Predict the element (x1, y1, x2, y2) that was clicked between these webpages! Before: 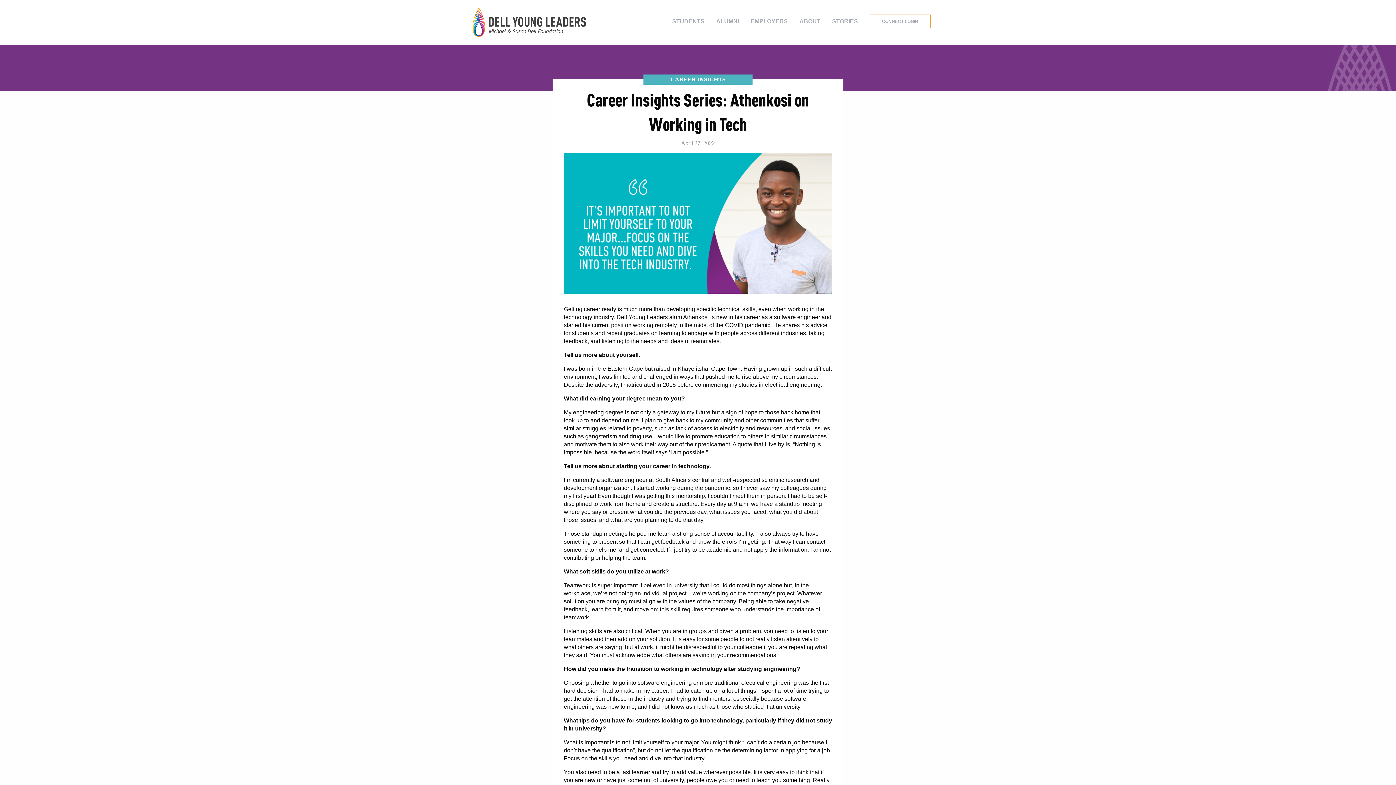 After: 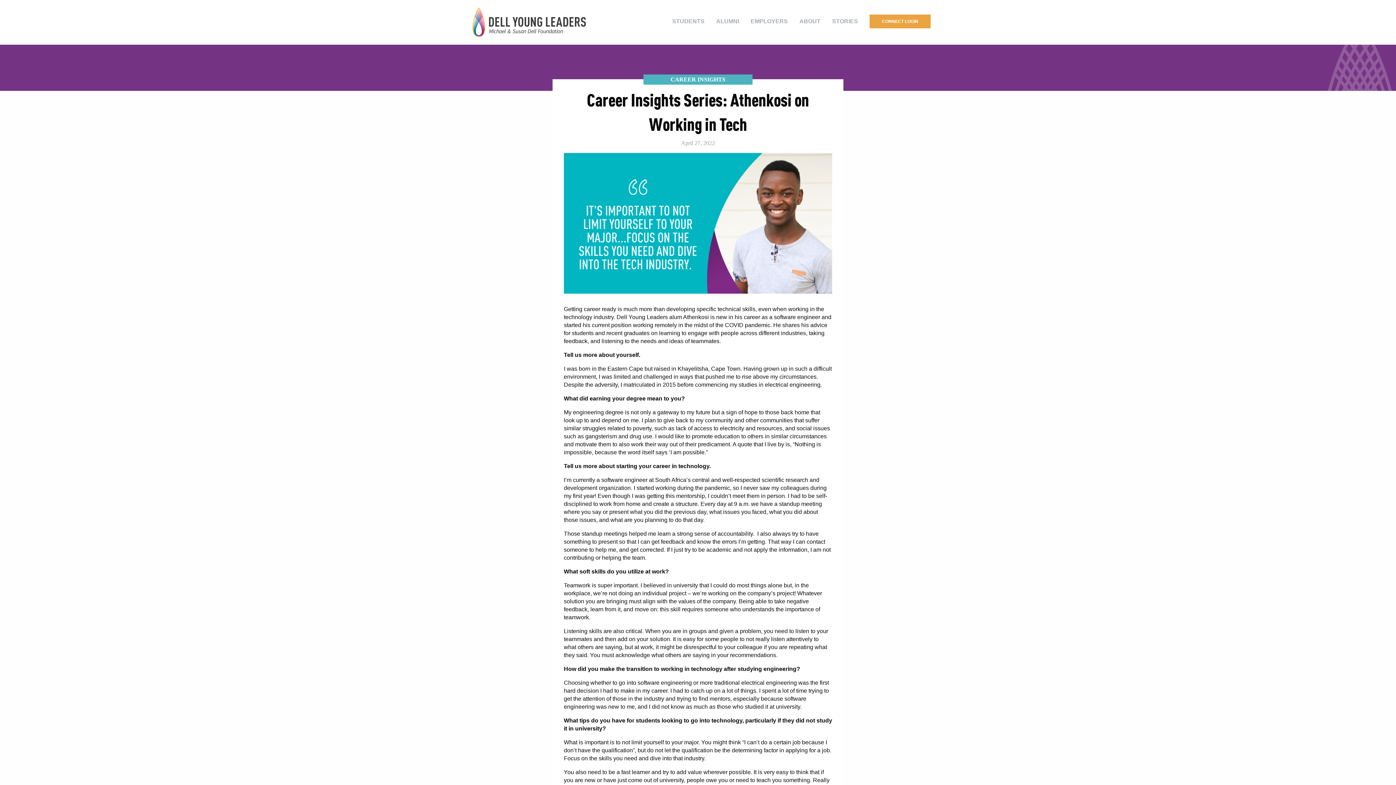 Action: bbox: (869, 14, 930, 28) label: CONNECT LOGIN